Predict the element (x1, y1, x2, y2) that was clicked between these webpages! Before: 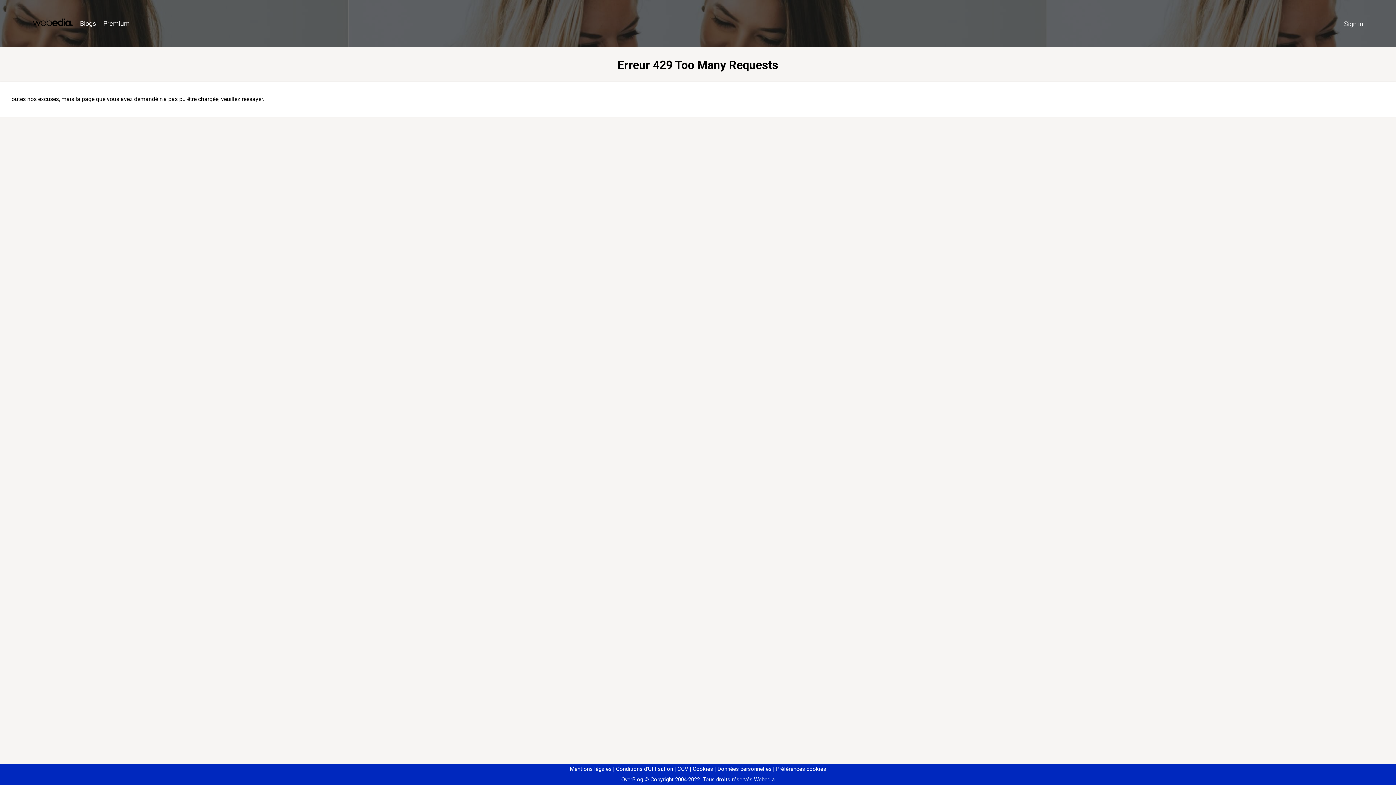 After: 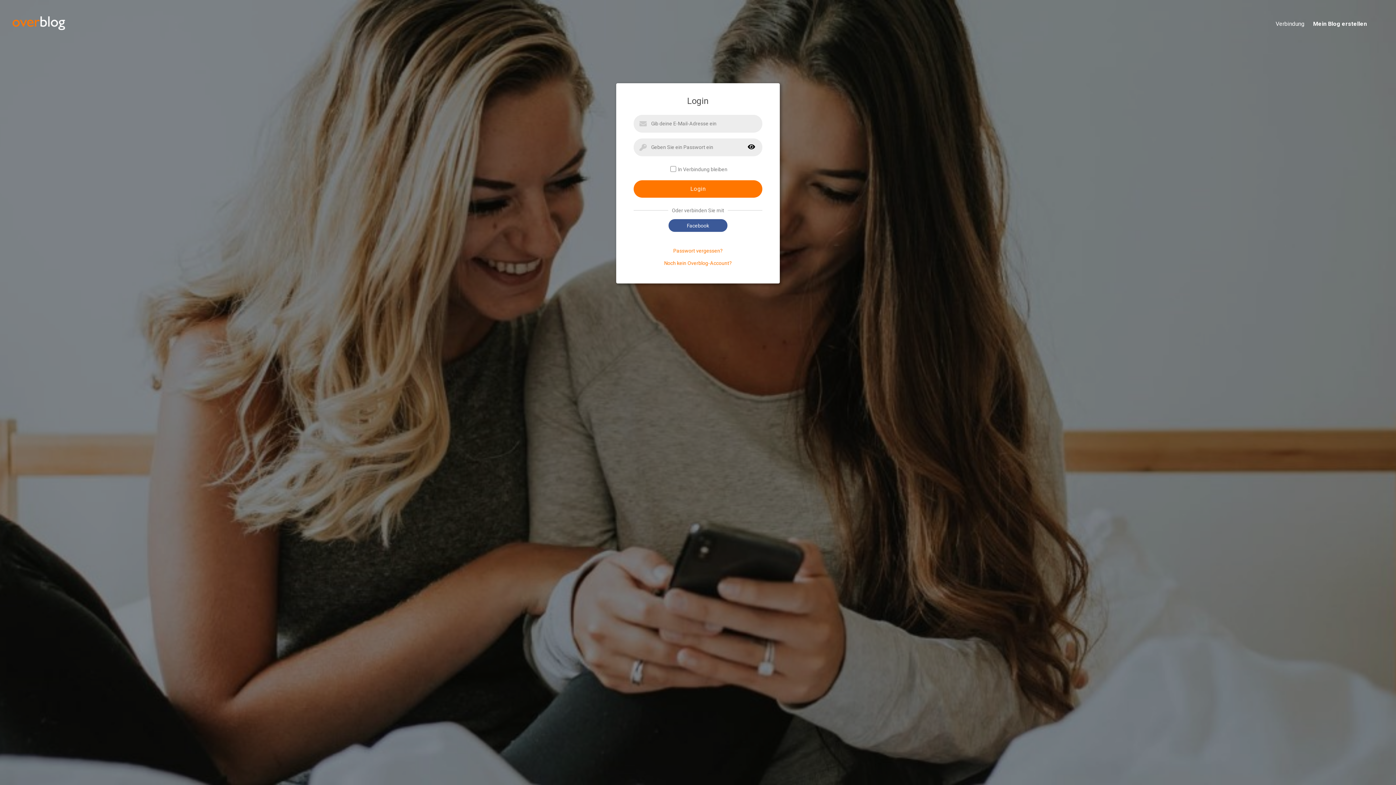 Action: bbox: (1340, 16, 1367, 31) label: Sign in